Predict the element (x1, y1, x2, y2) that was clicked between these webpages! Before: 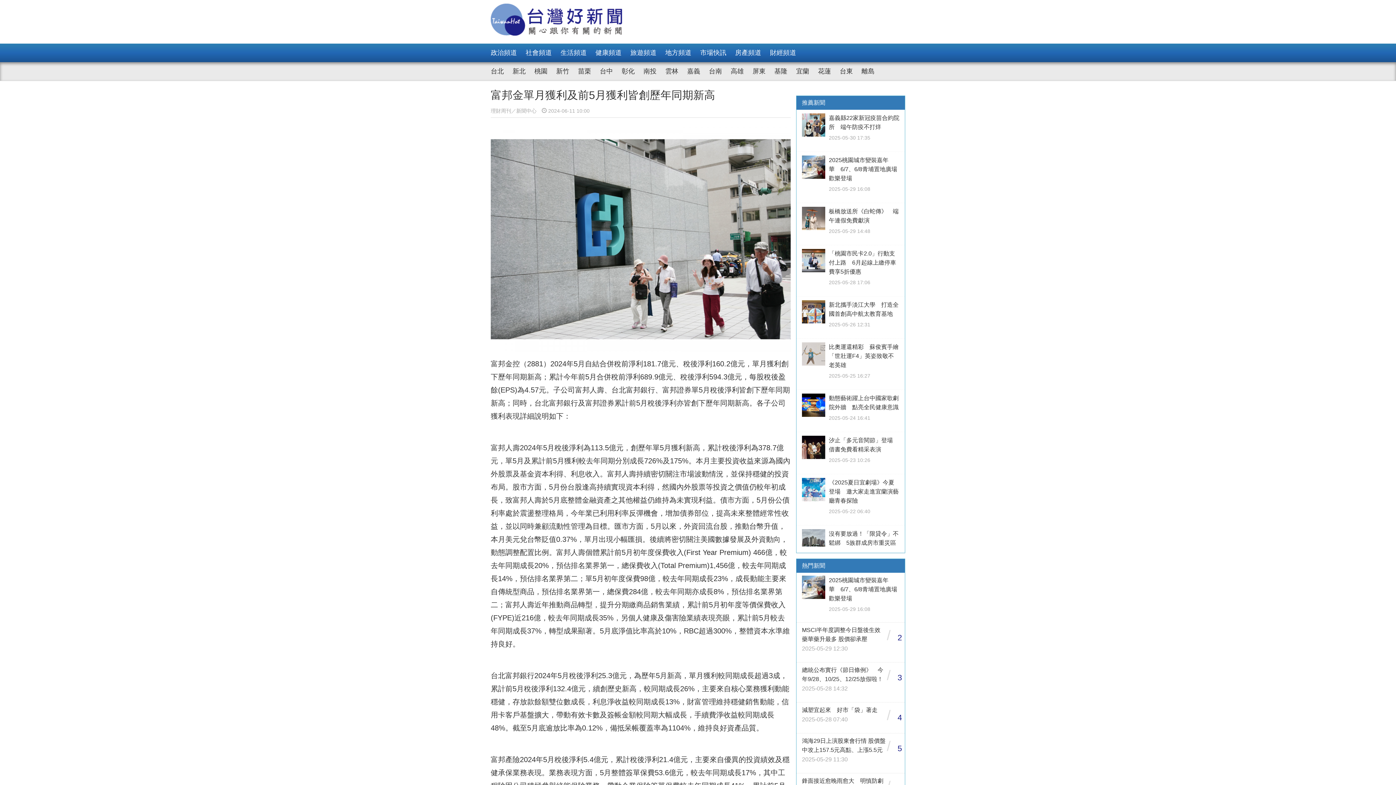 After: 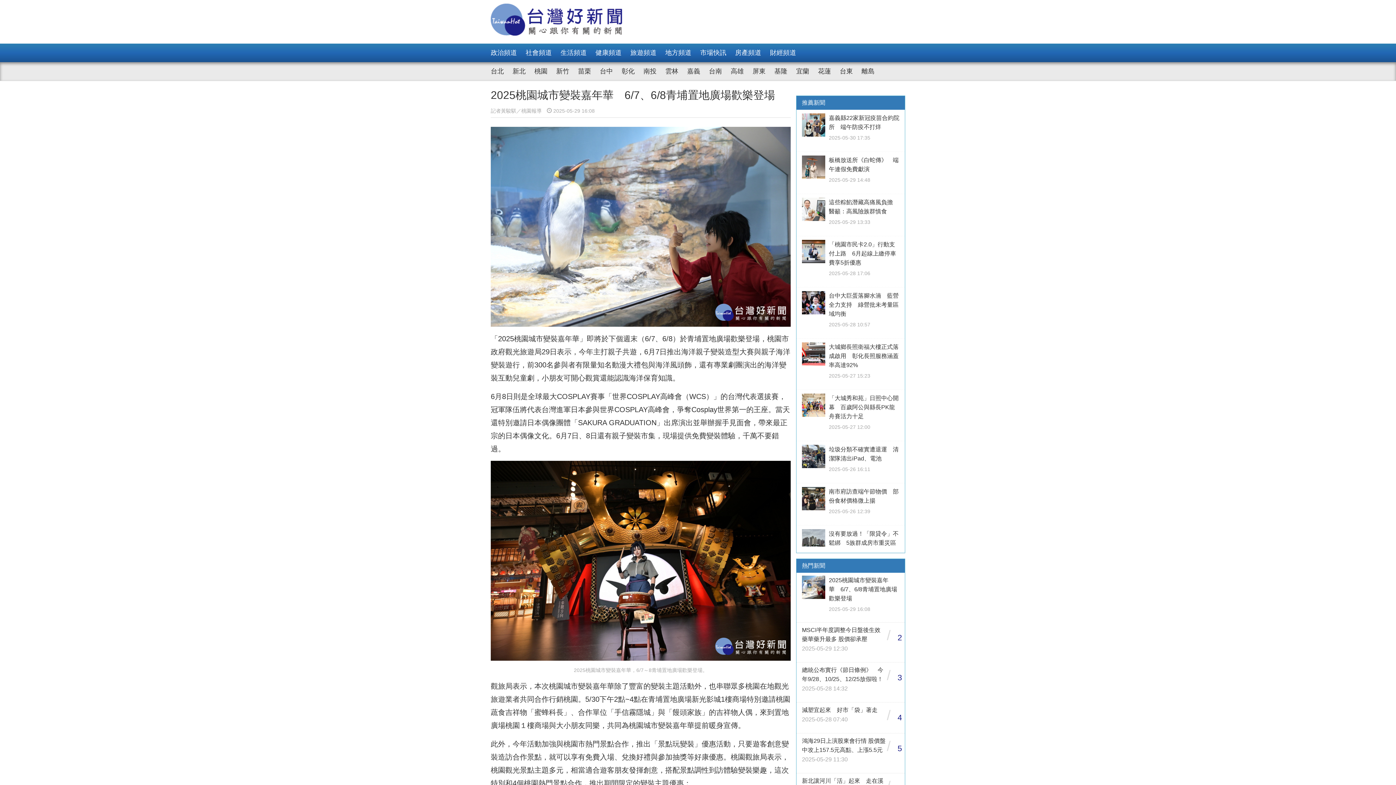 Action: bbox: (796, 573, 905, 622) label: 	
2025桃園城市變裝嘉年華　6/7、6/8青埔置地廣場歡樂登場

2025-05-29 16:08